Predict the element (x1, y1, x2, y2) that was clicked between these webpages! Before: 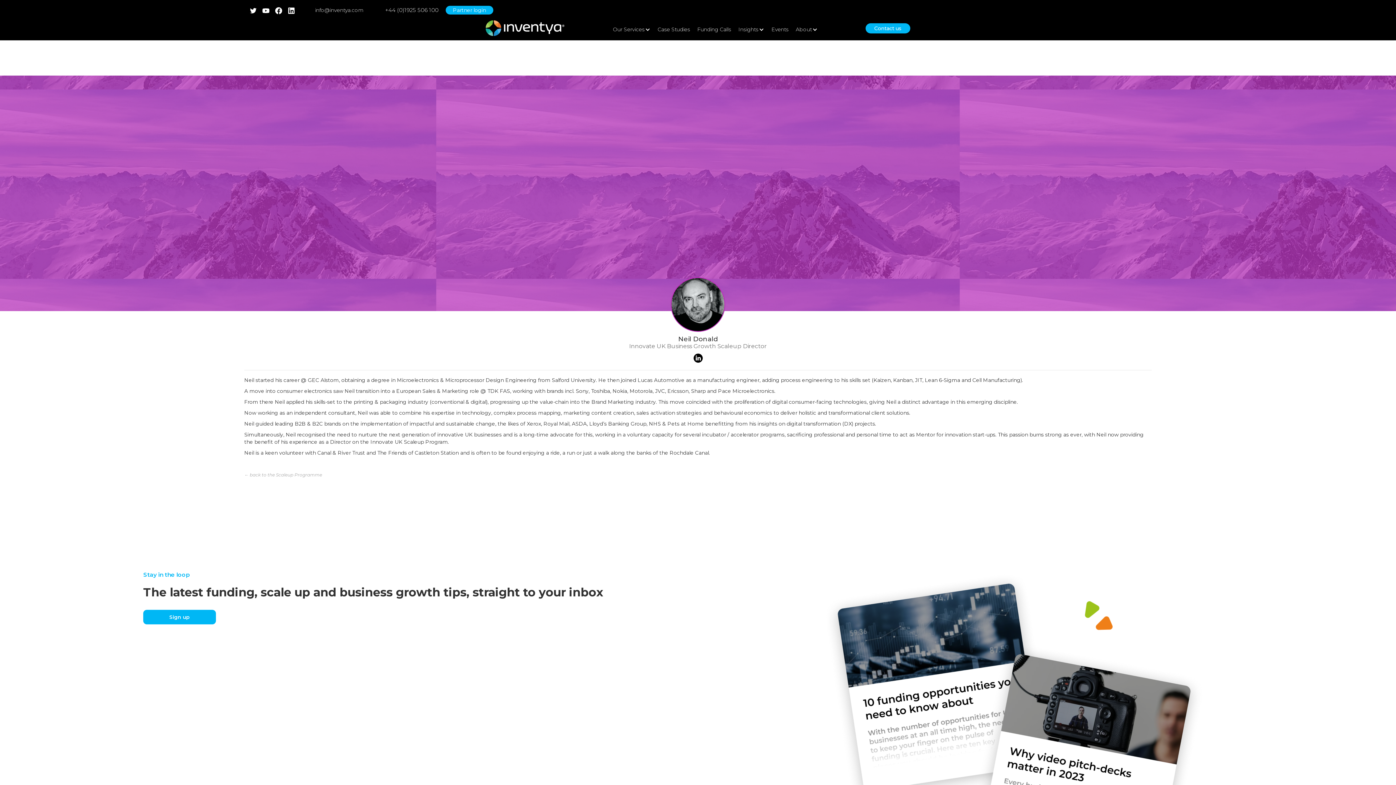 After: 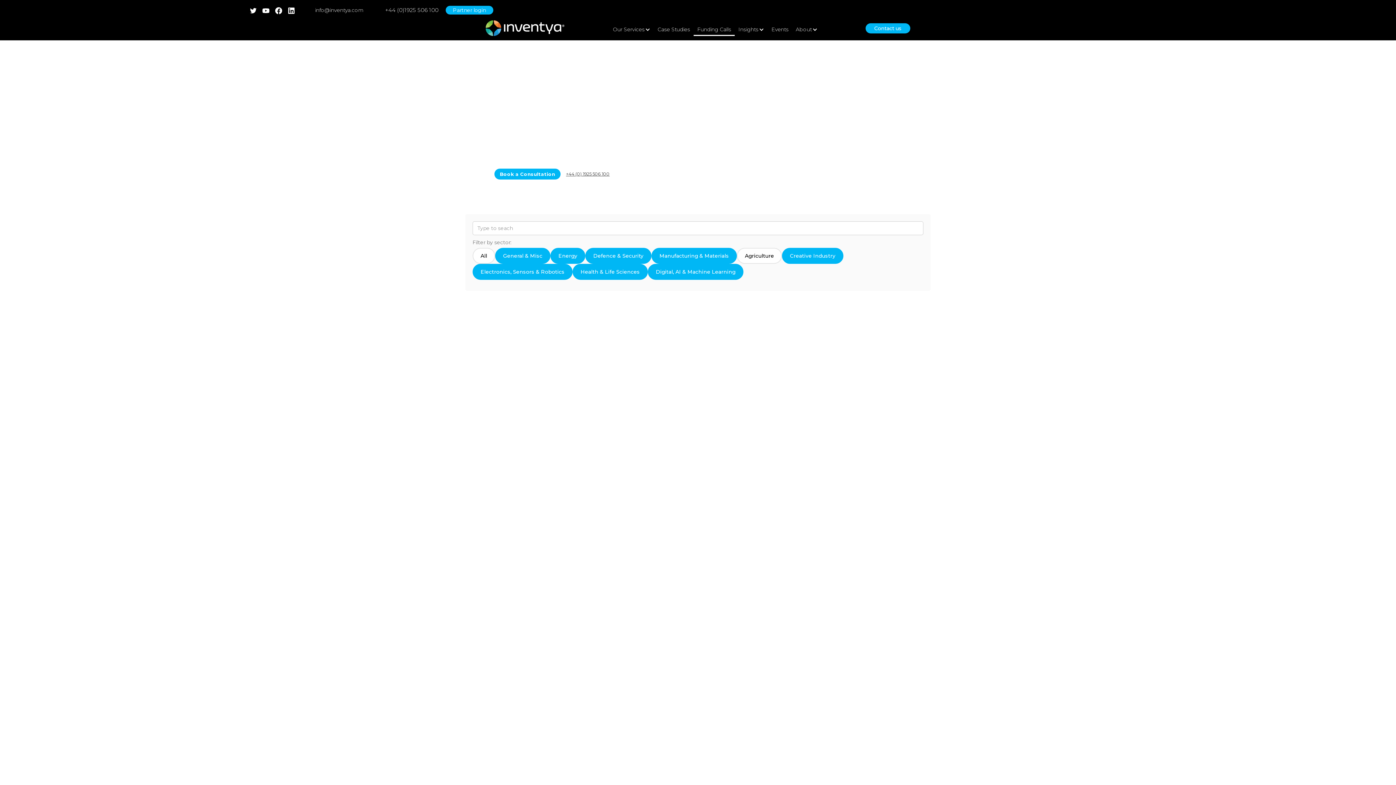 Action: bbox: (693, 24, 734, 36) label: Funding Calls